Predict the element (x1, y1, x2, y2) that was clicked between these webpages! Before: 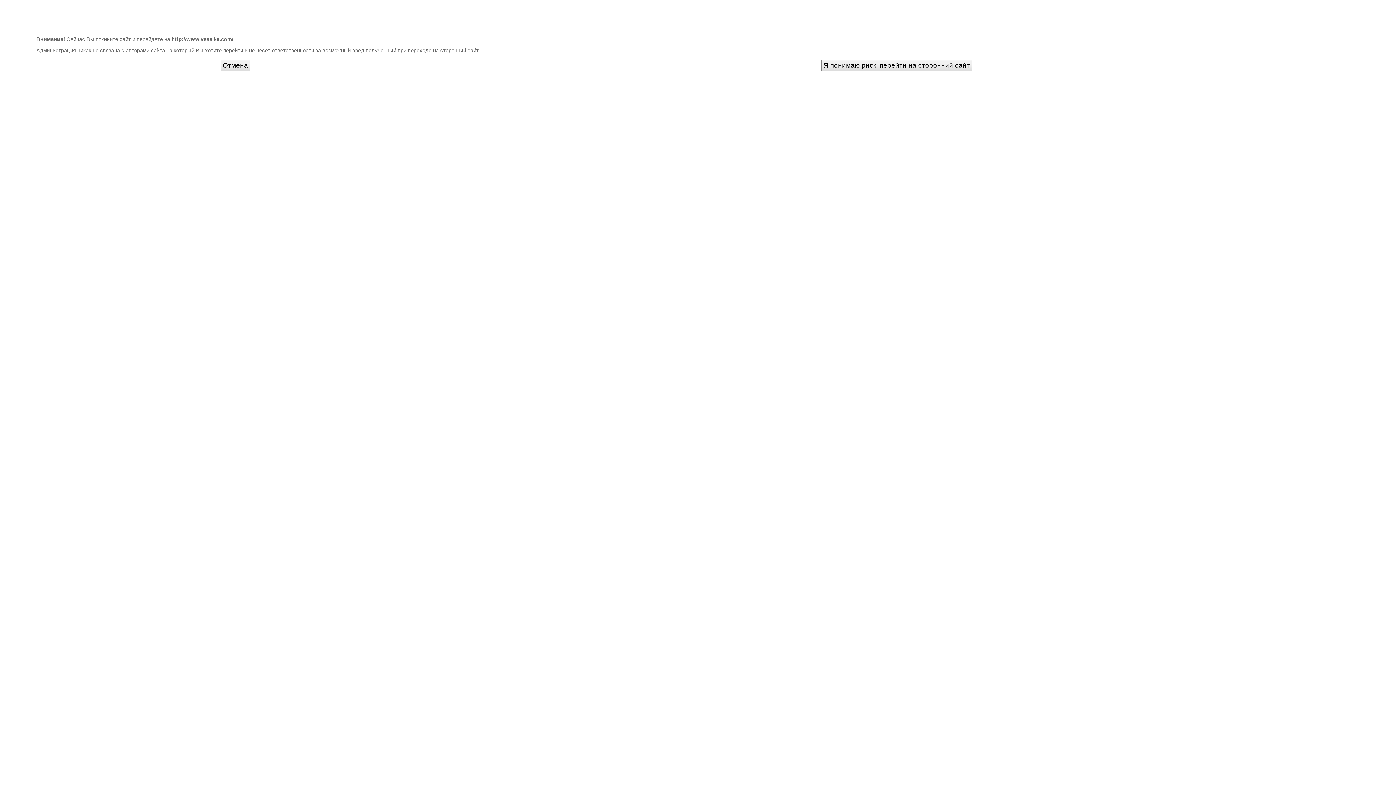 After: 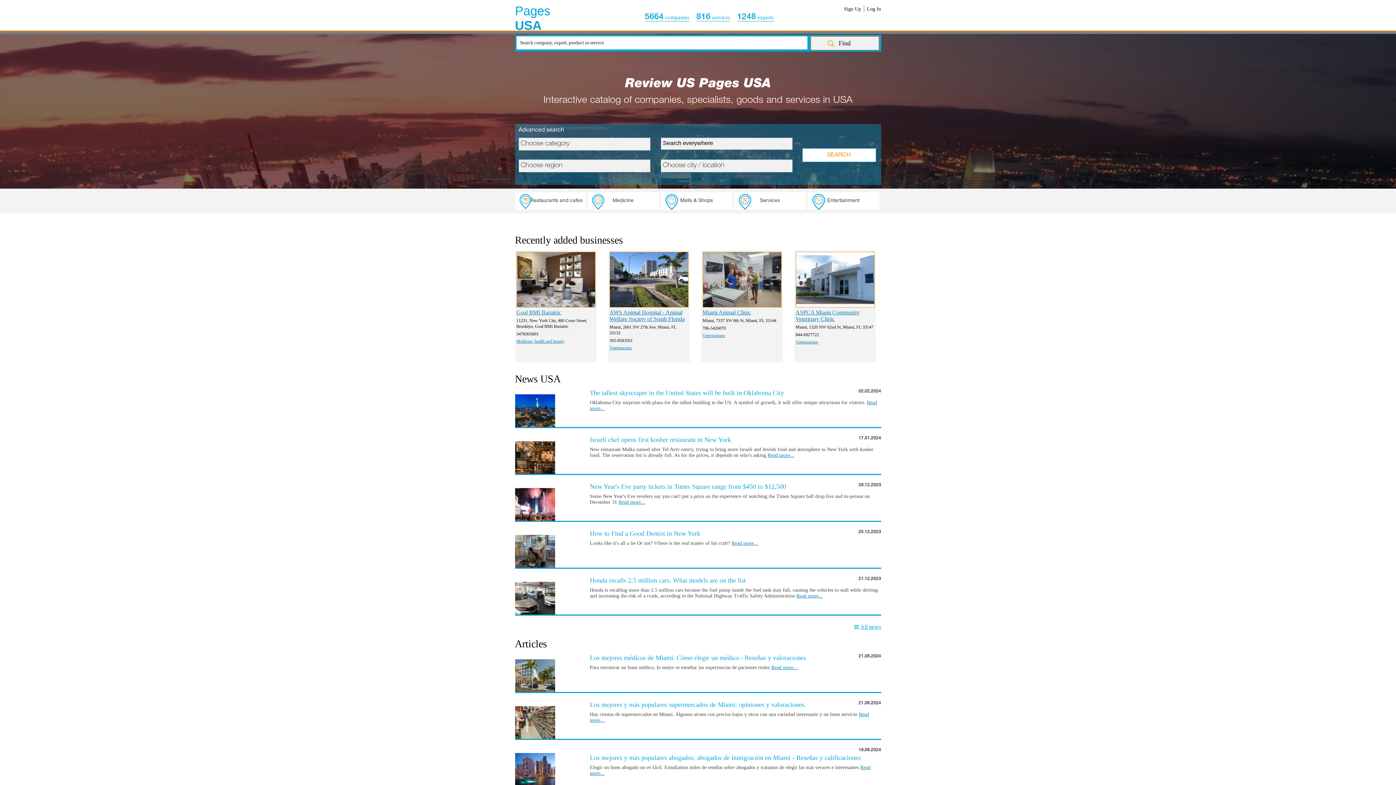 Action: bbox: (220, 59, 250, 71) label: Отмена